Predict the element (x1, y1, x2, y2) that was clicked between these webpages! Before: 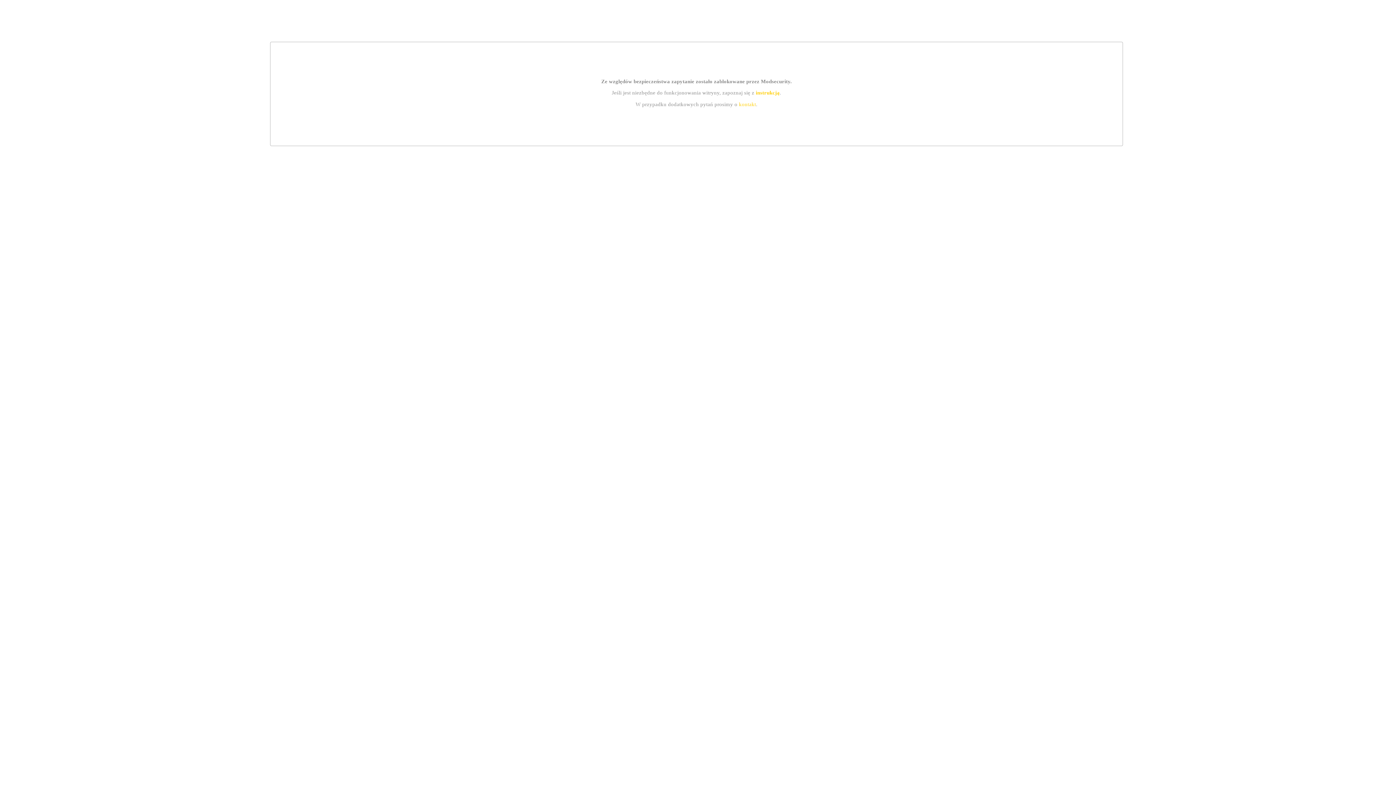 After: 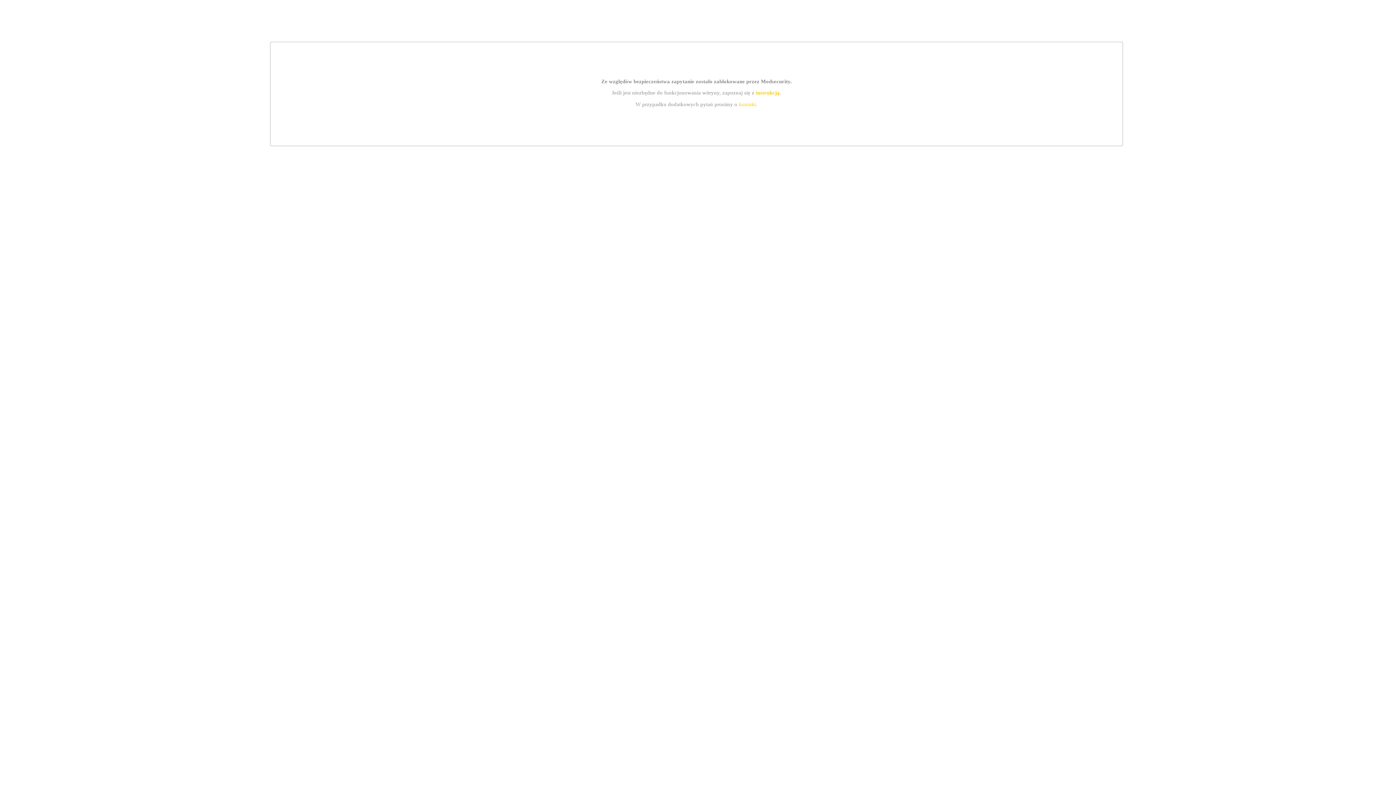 Action: label: instrukcją bbox: (755, 89, 779, 95)